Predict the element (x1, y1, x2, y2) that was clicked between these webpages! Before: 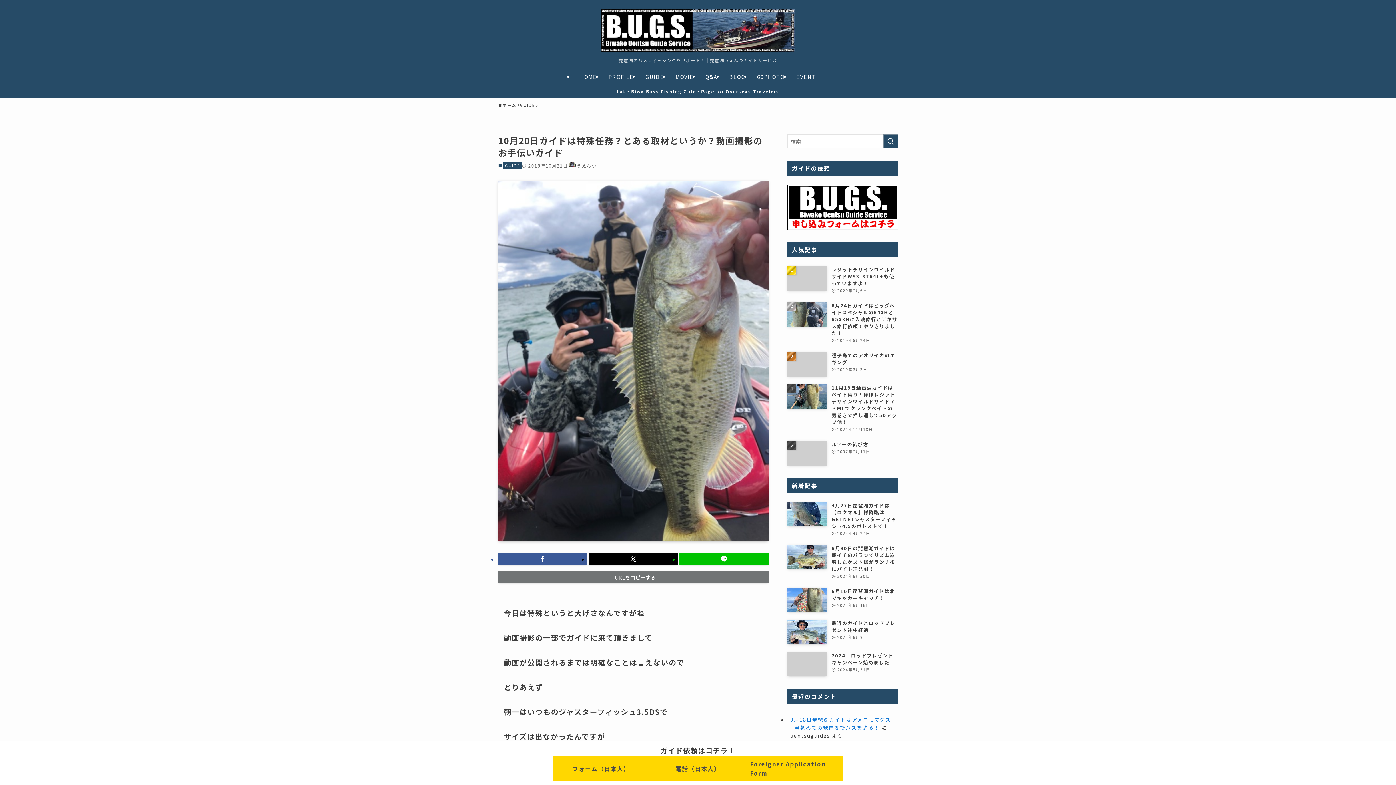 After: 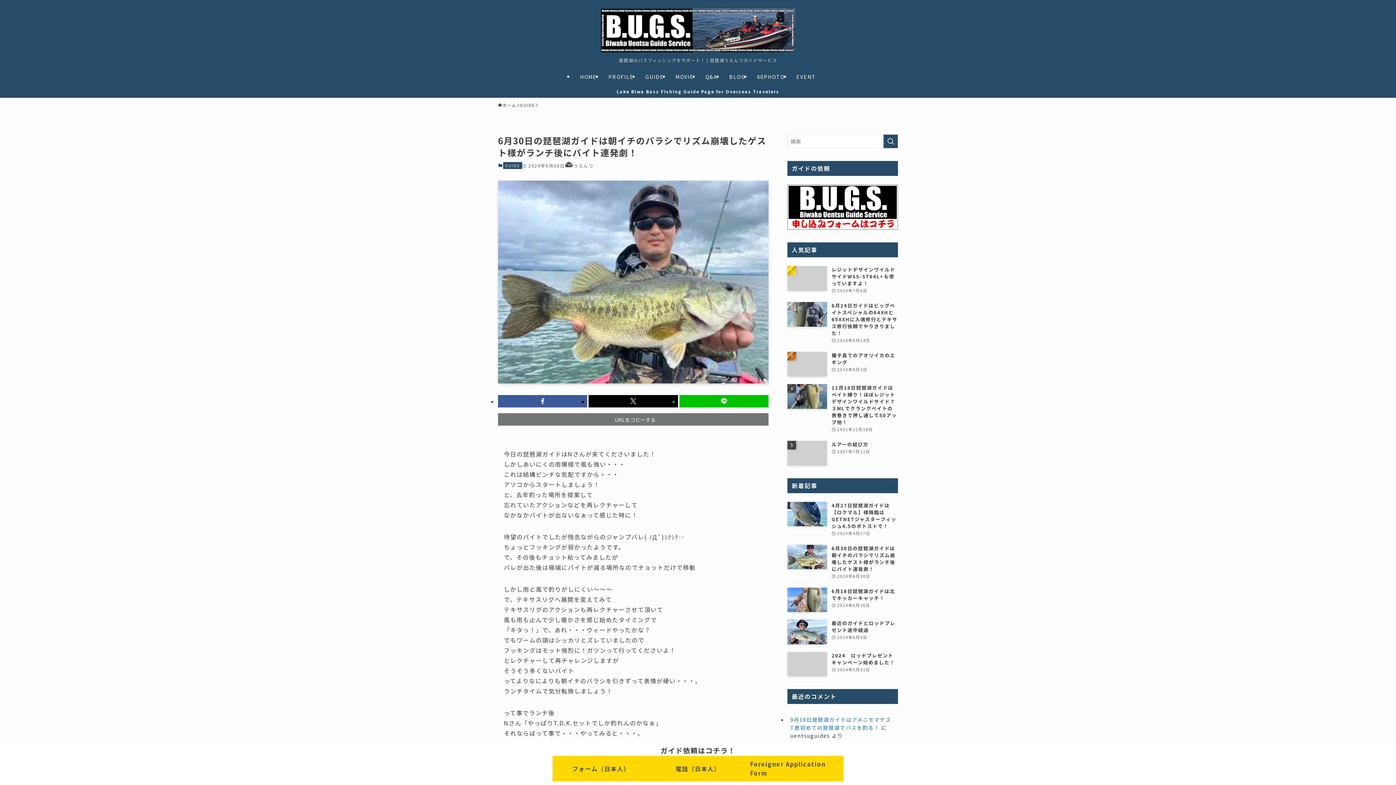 Action: bbox: (787, 544, 898, 580) label: 6月30日の琵琶湖ガイドは朝イチのバラシでリズム崩壊したゲスト様がランチ後にバイト連発劇！
2024年6月30日